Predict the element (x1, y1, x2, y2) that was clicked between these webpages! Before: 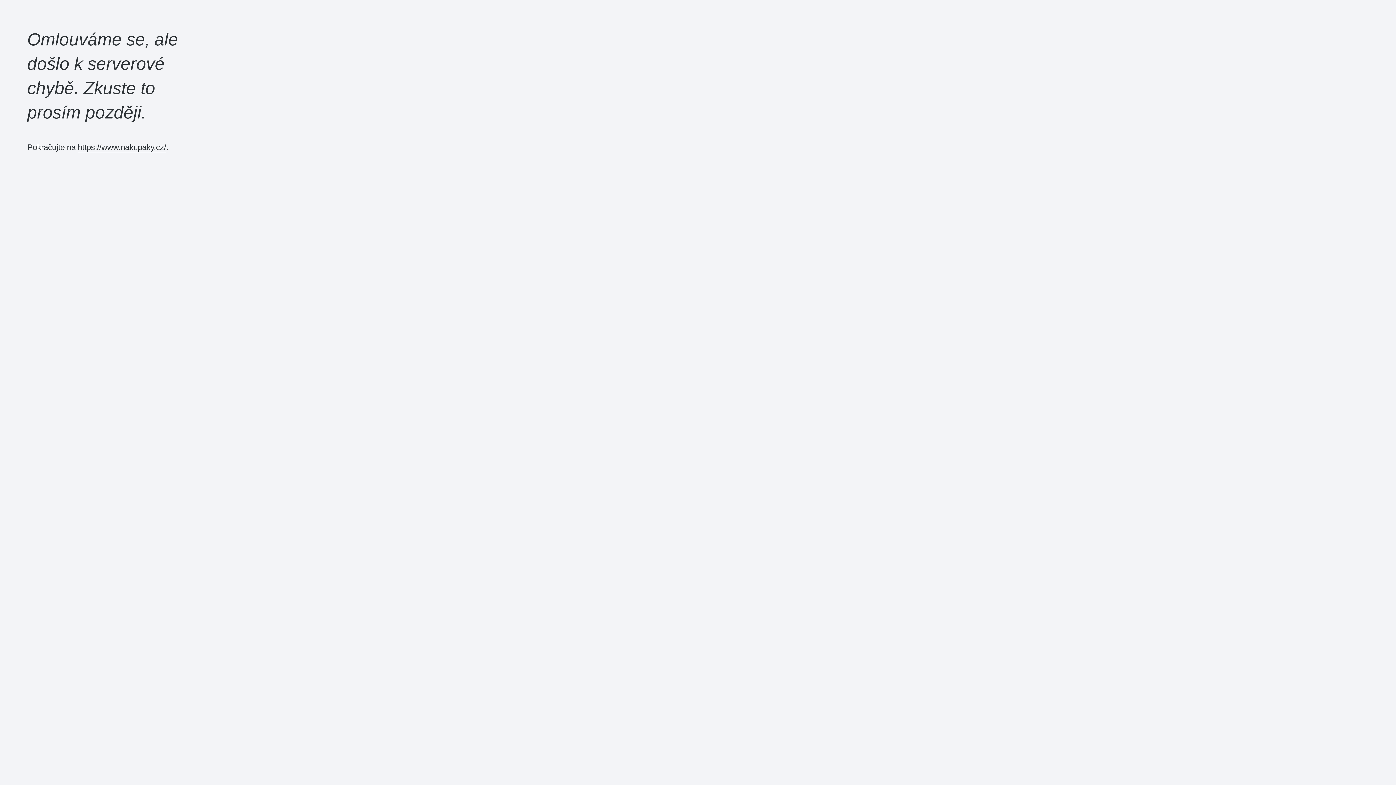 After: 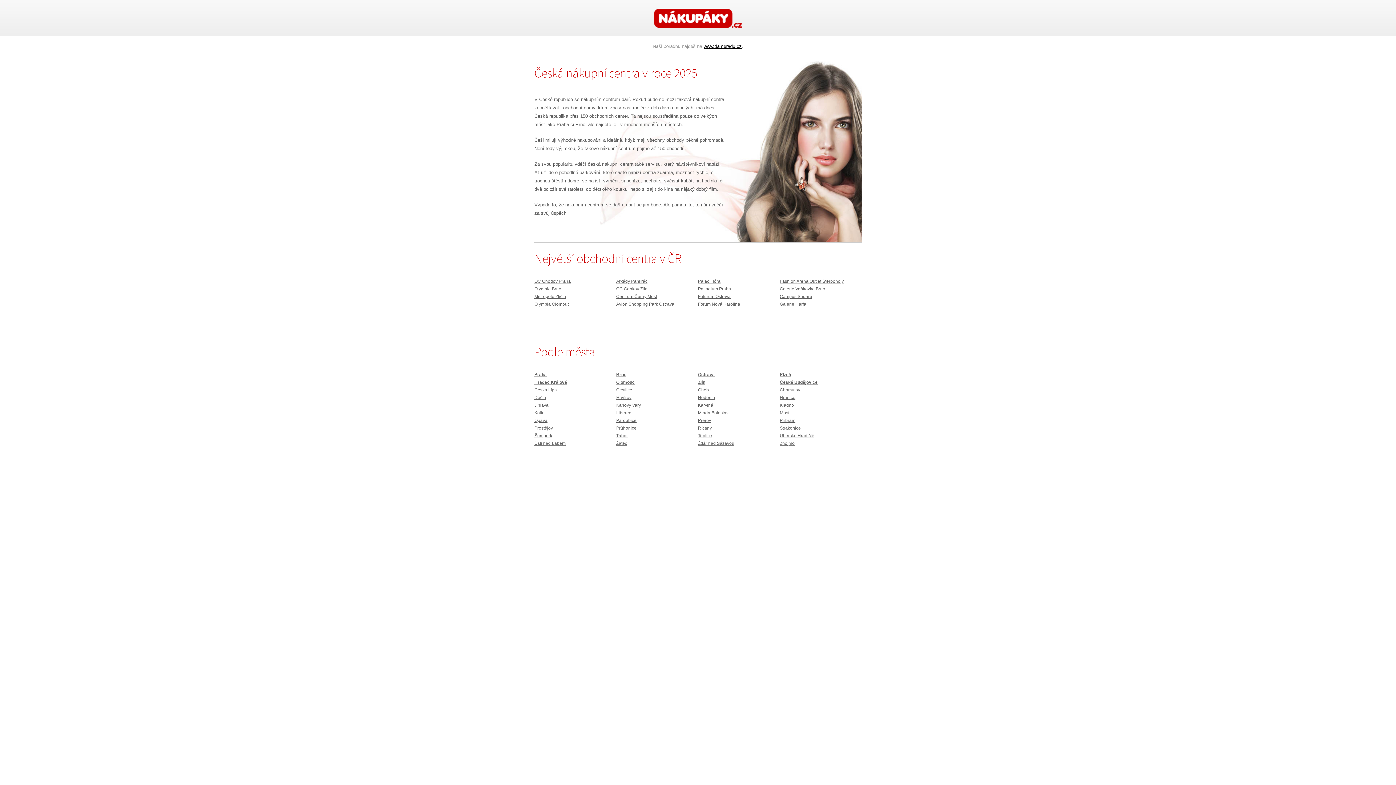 Action: bbox: (77, 142, 166, 152) label: https://www.nakupaky.cz/